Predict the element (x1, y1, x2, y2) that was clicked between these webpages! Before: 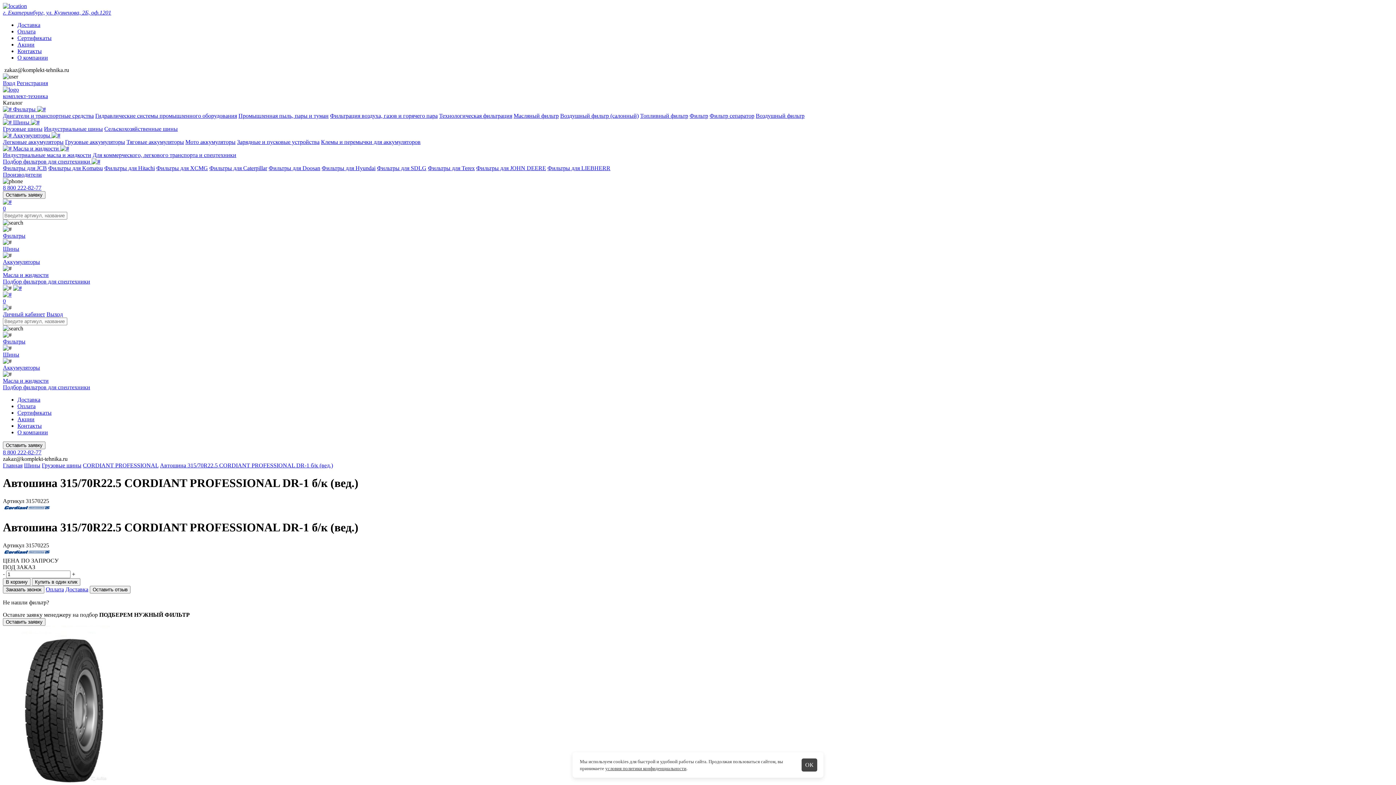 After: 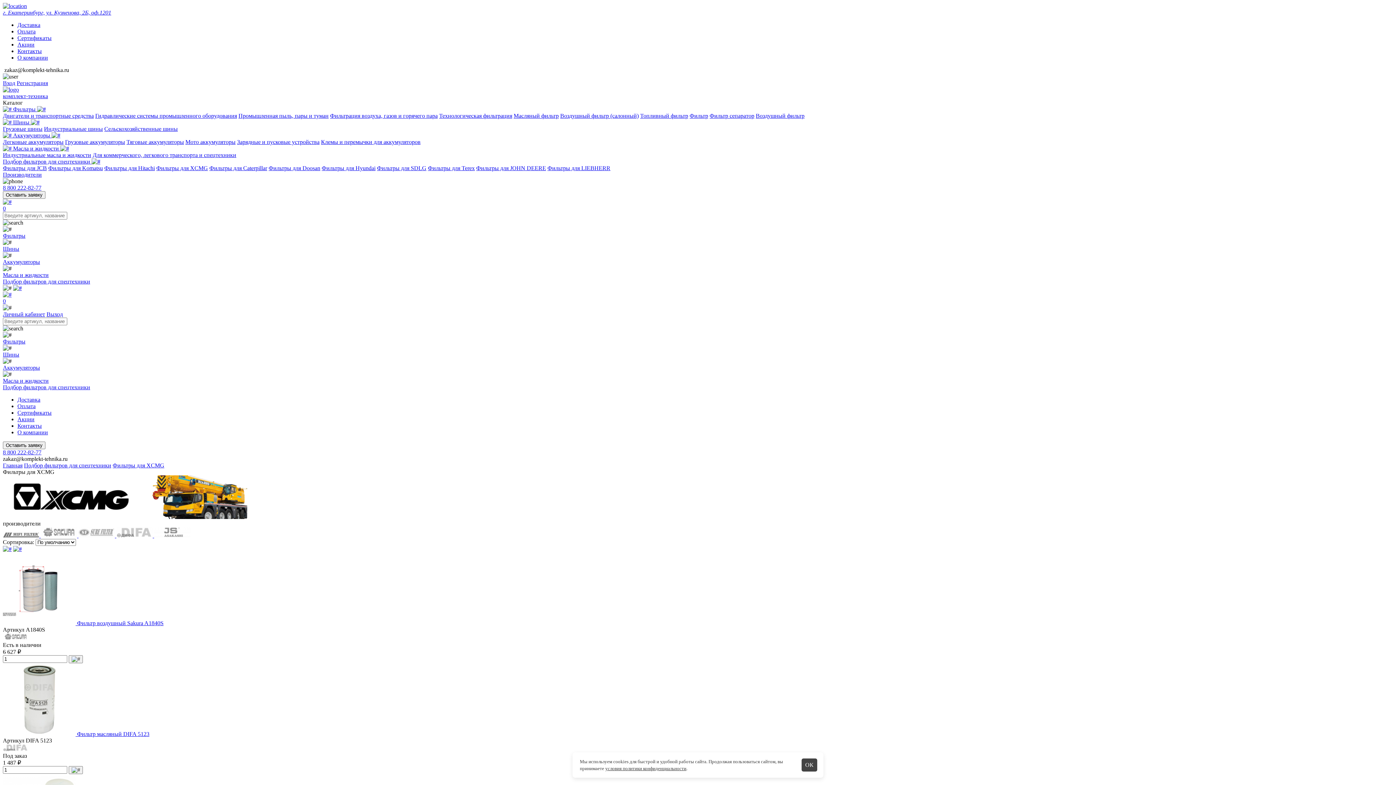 Action: label: Фильтры для XCMG bbox: (156, 165, 208, 171)